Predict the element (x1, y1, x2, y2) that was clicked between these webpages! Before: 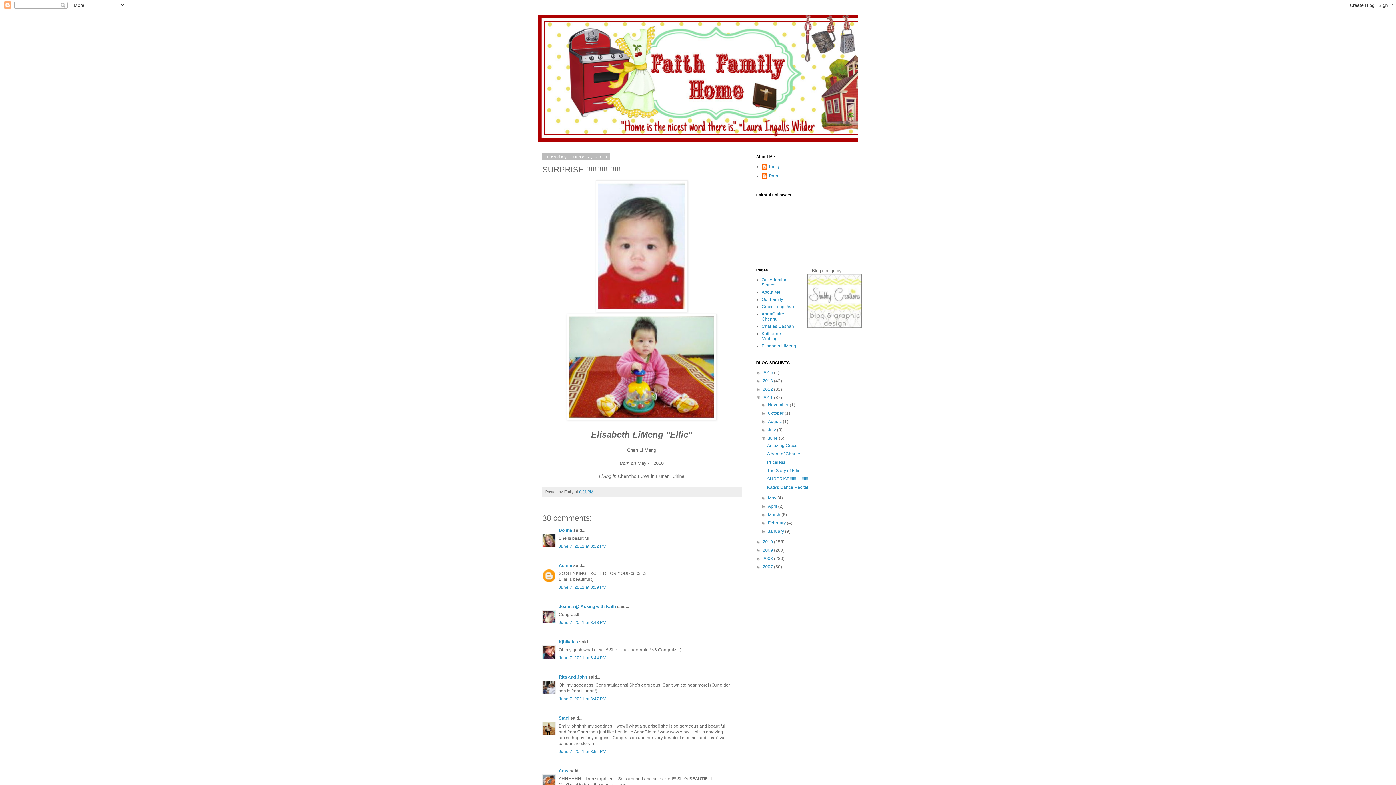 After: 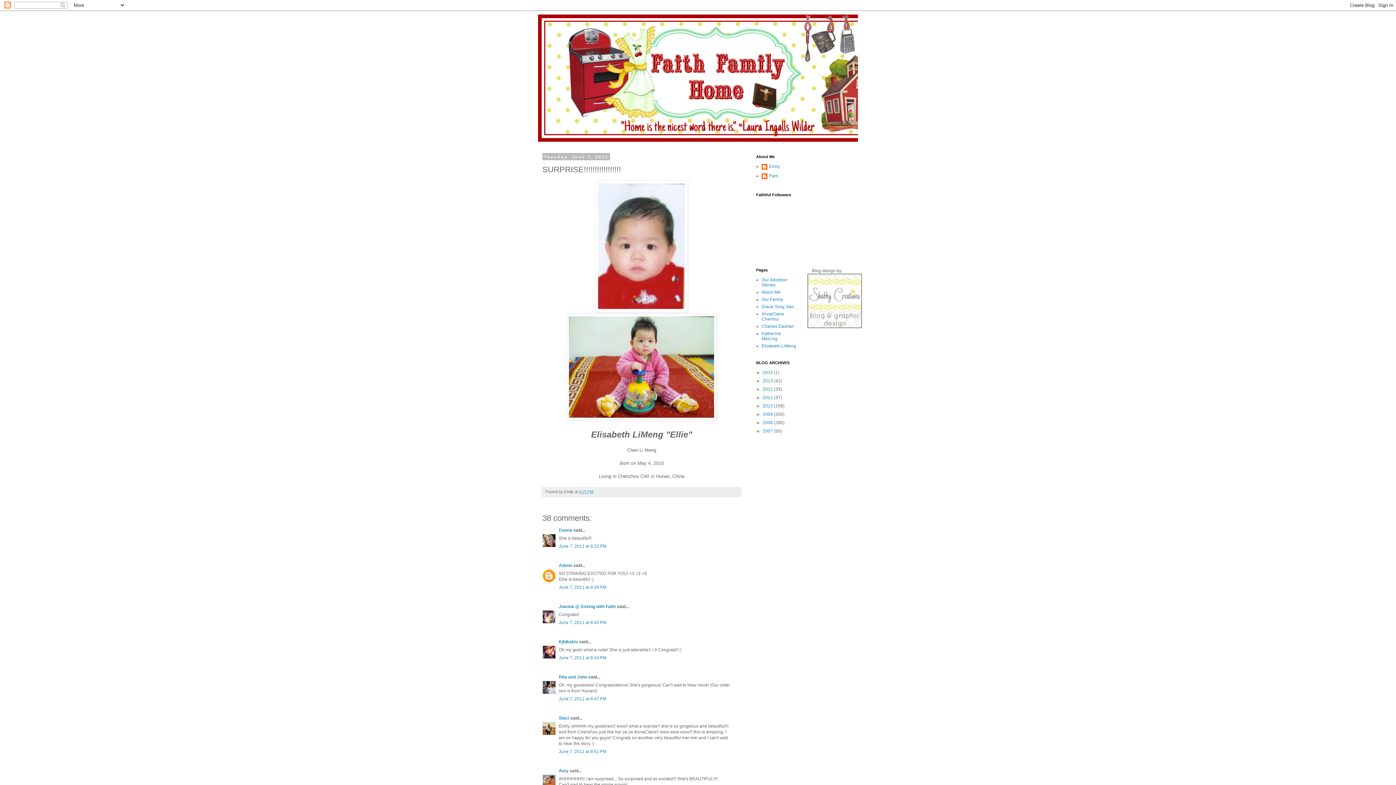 Action: label: ▼   bbox: (756, 395, 762, 400)